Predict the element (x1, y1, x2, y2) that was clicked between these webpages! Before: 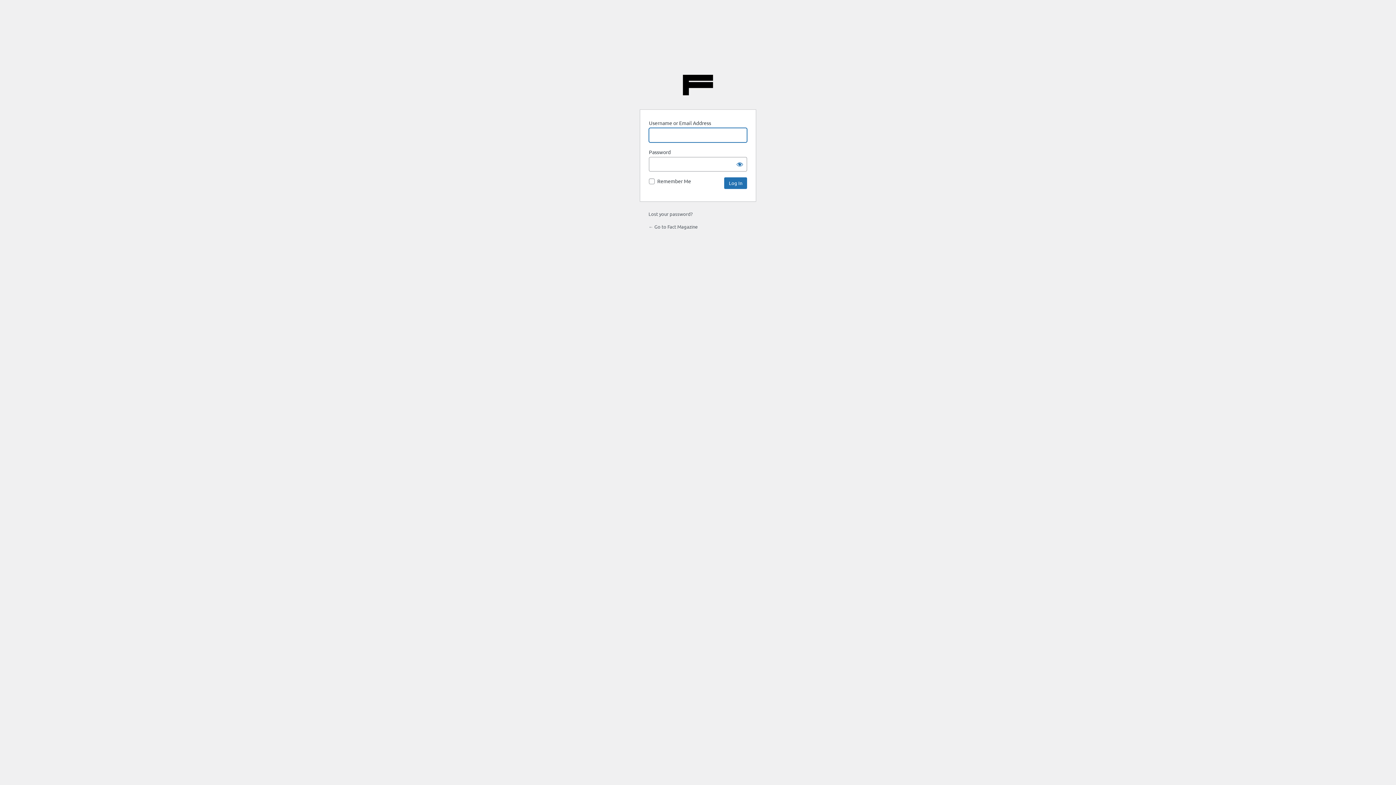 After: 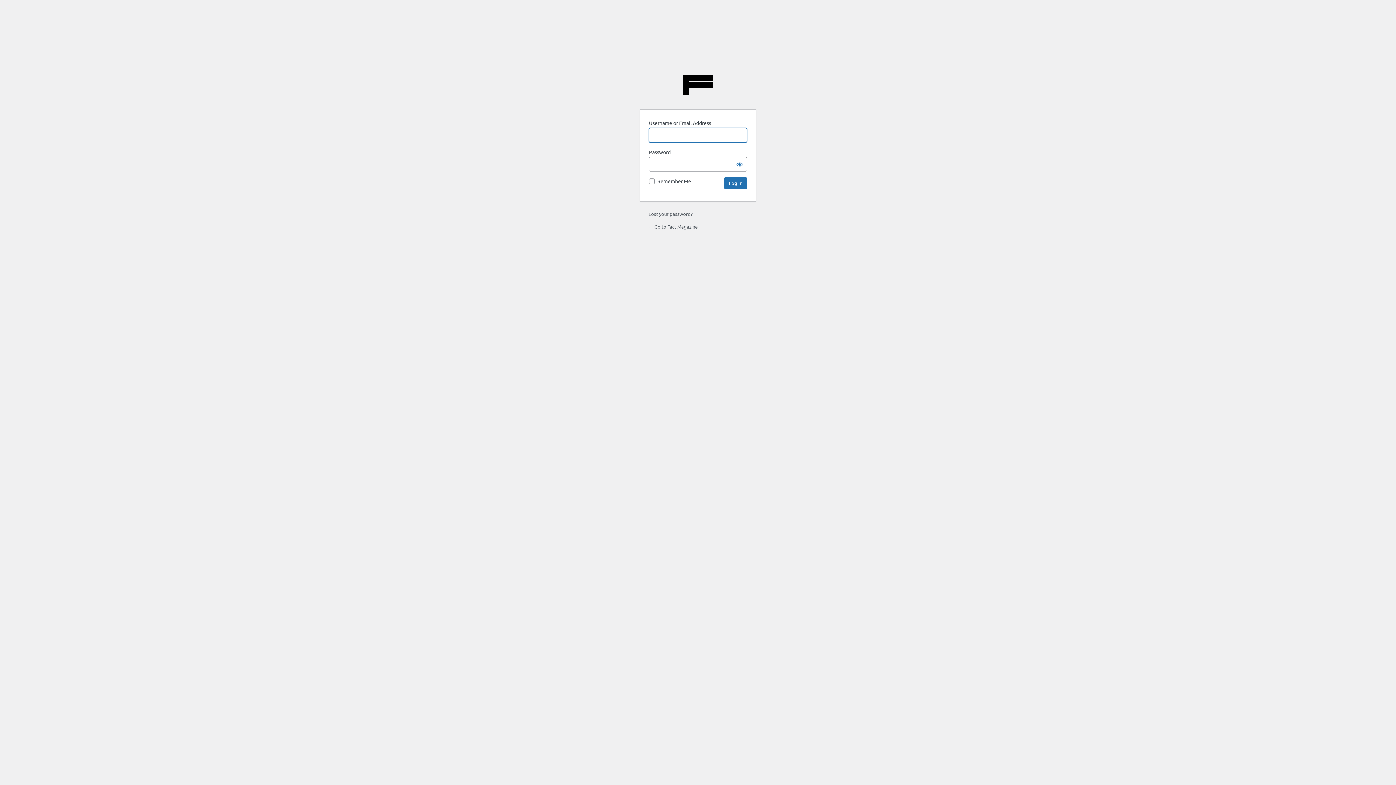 Action: label: Fact Magazine bbox: (682, 69, 713, 100)